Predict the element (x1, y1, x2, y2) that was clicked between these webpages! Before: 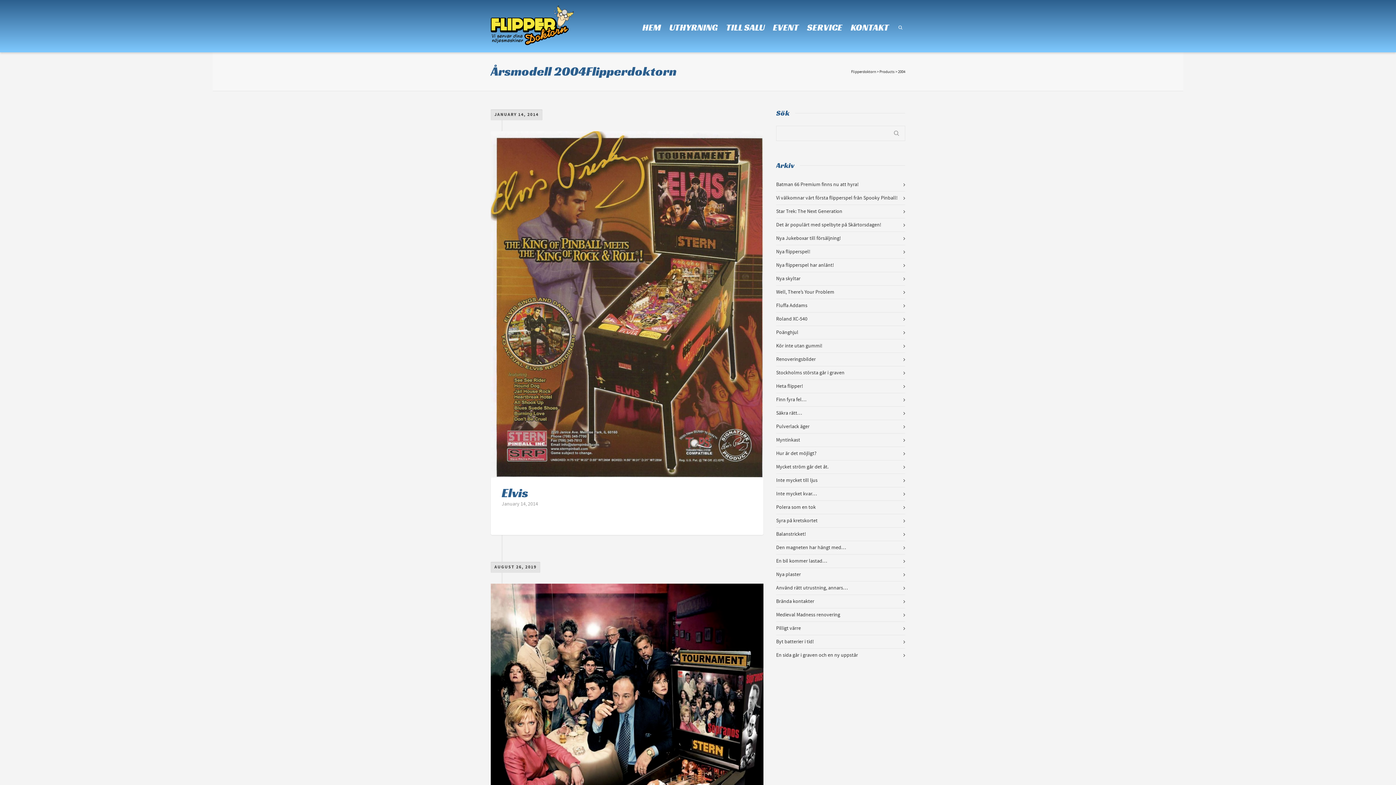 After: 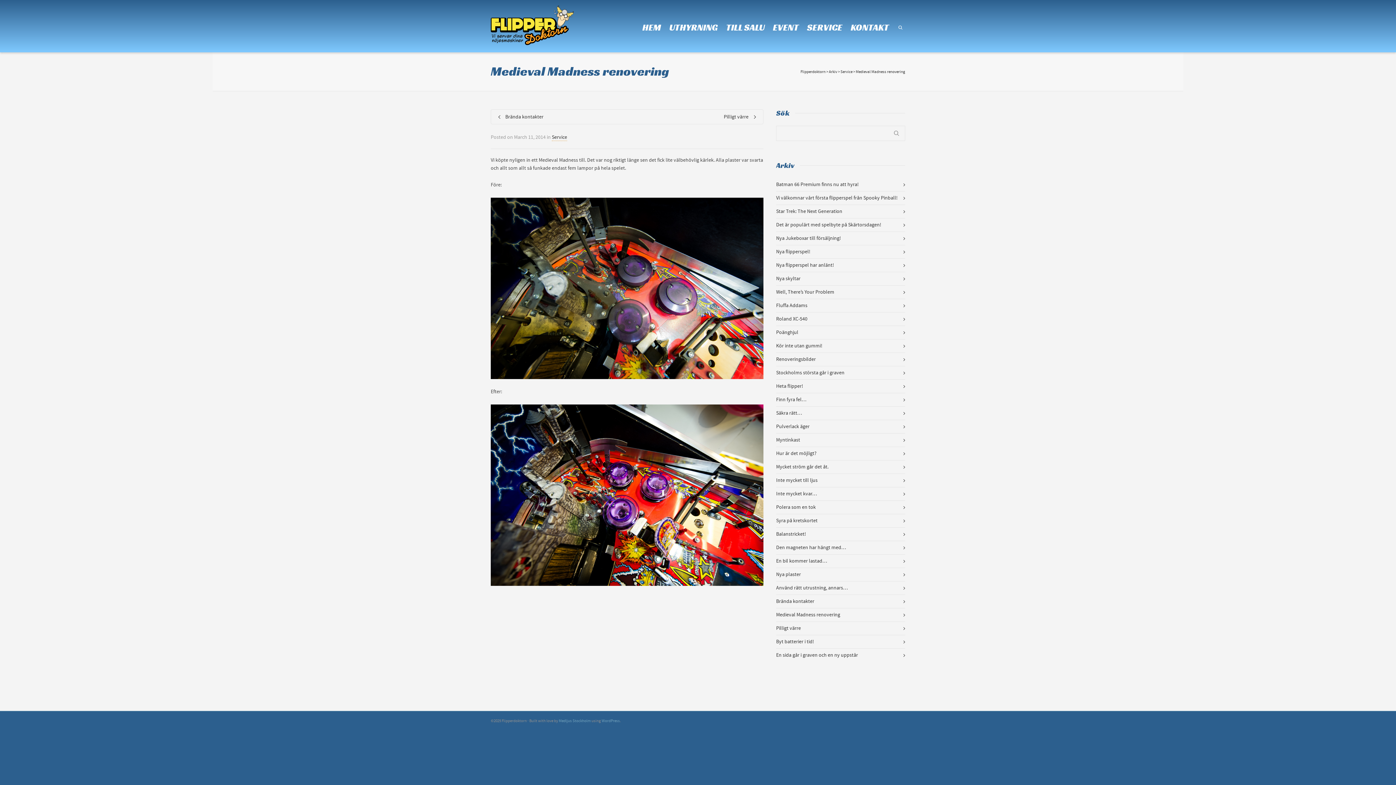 Action: label: Medieval Madness renovering bbox: (776, 608, 905, 621)